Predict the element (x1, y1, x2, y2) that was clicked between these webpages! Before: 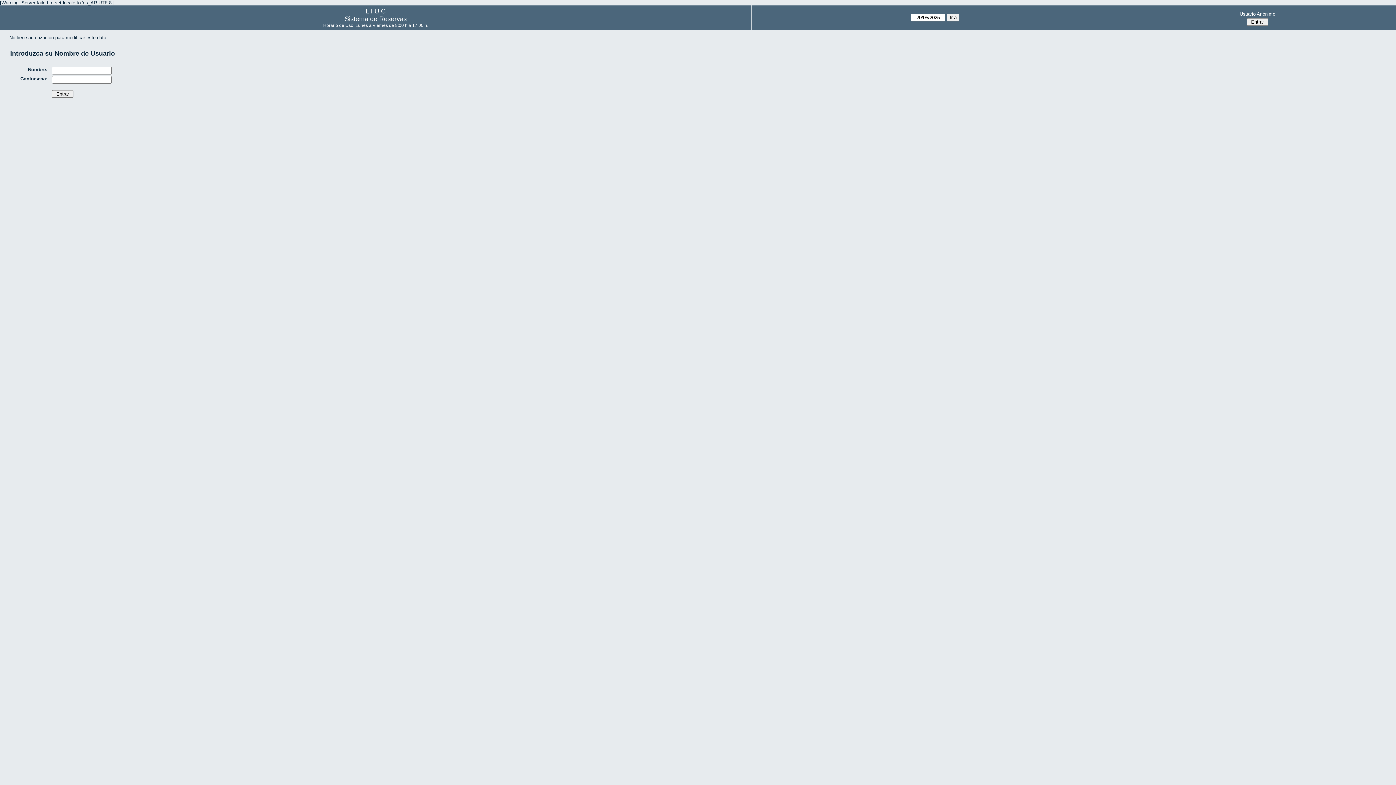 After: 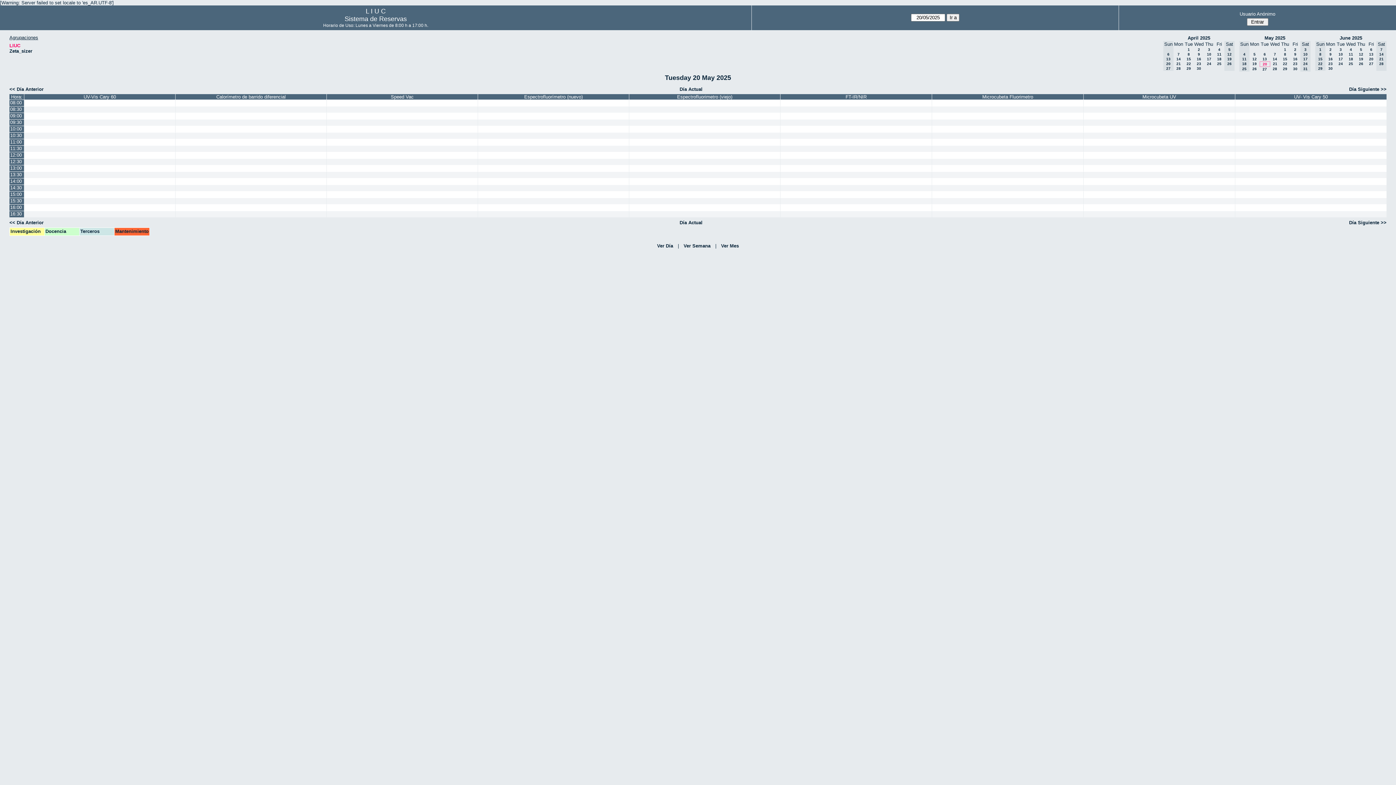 Action: label: Sistema de Reservas bbox: (344, 15, 406, 22)